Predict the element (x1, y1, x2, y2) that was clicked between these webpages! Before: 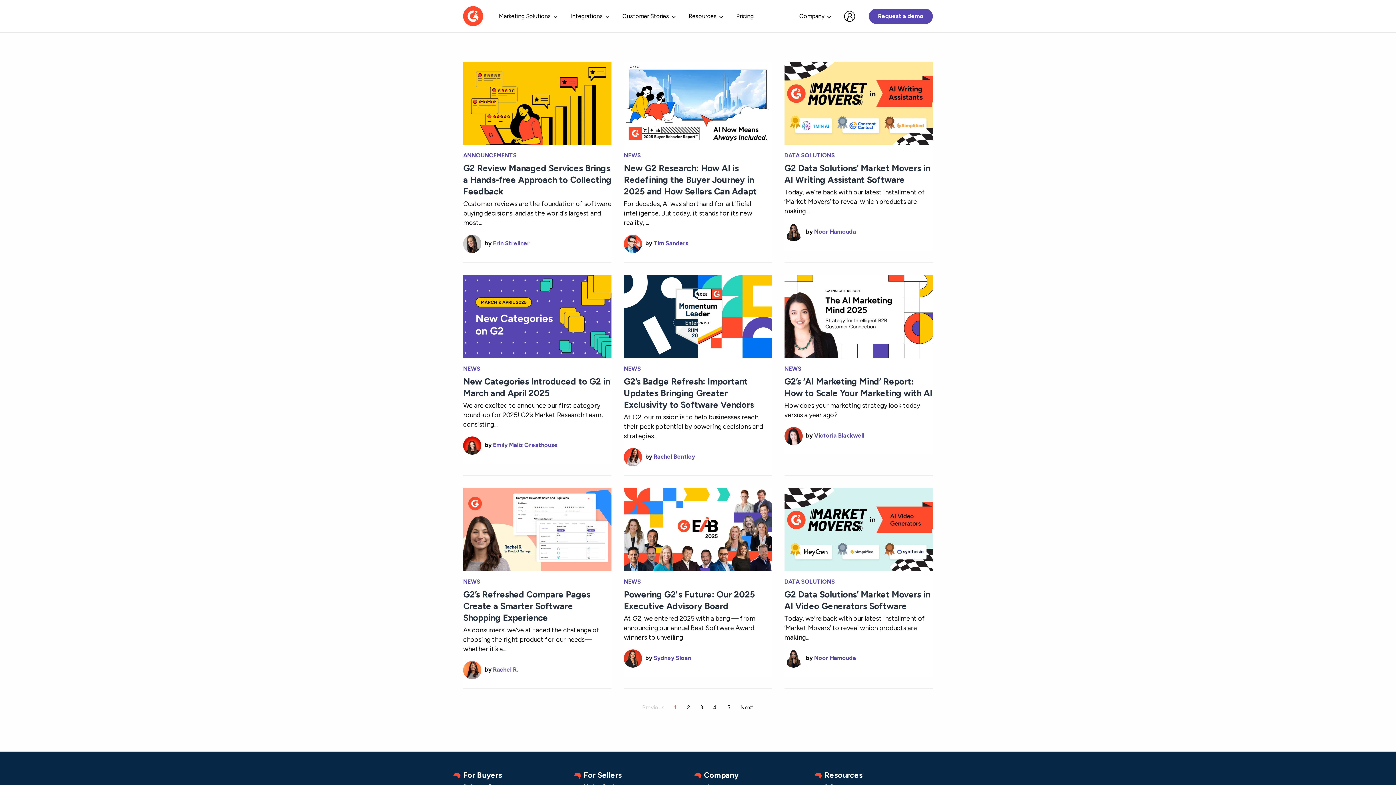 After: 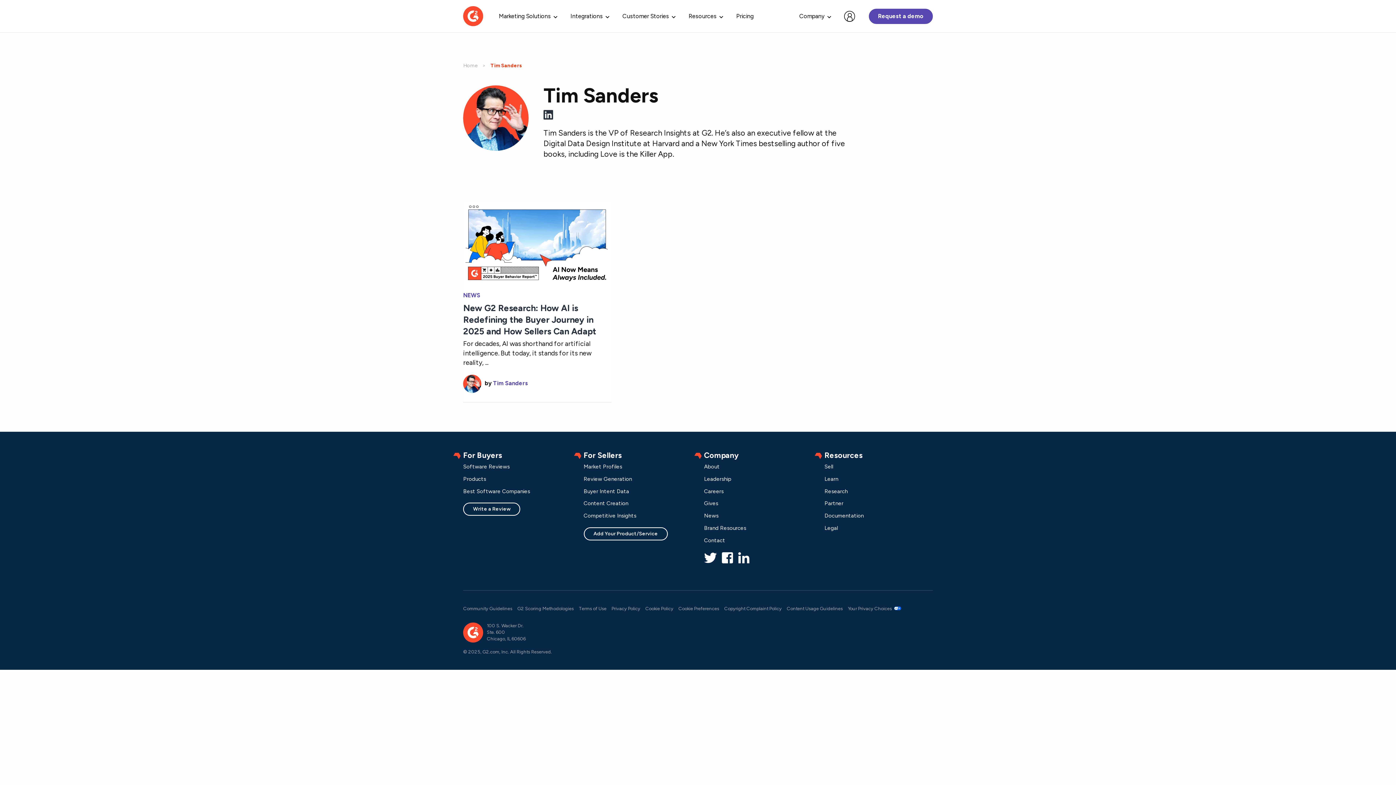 Action: bbox: (653, 240, 688, 246) label: Tim Sanders